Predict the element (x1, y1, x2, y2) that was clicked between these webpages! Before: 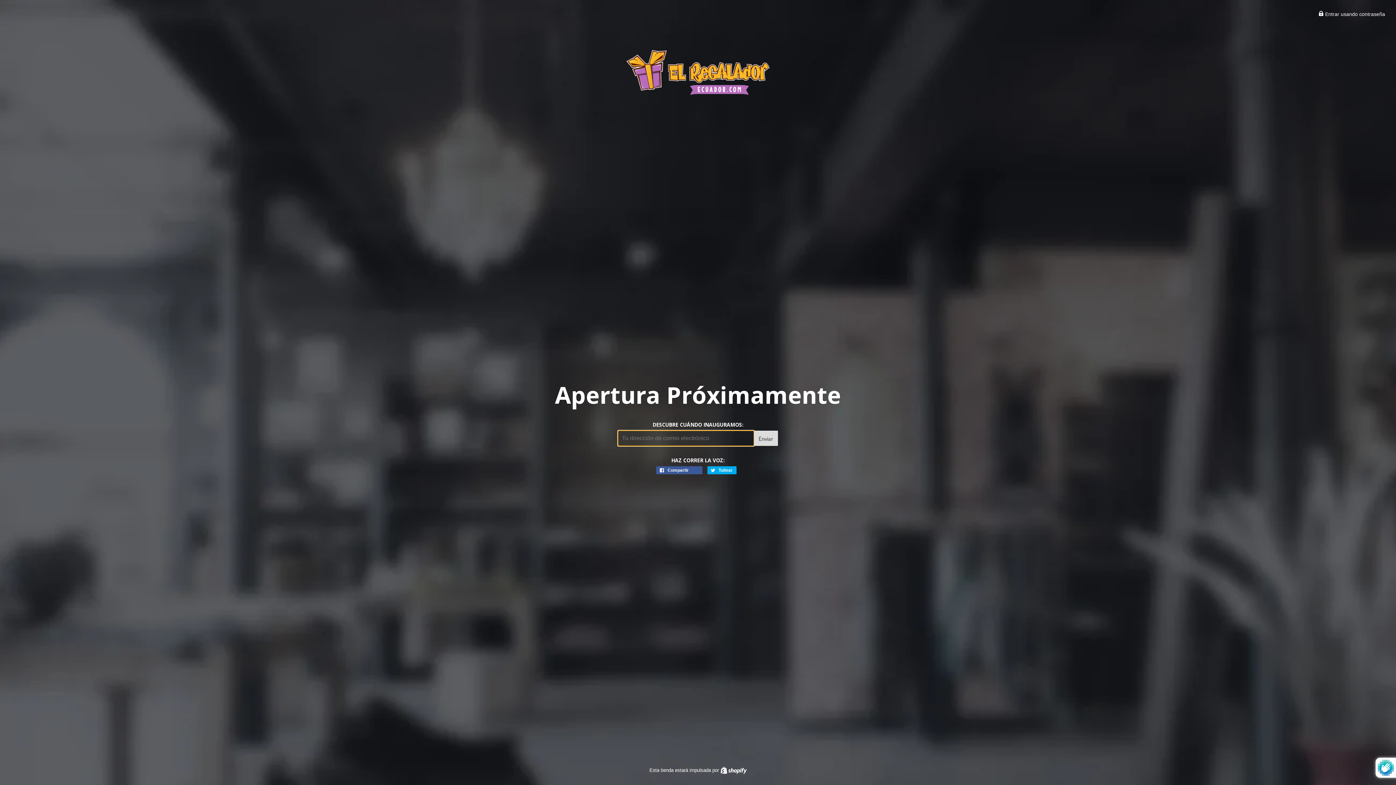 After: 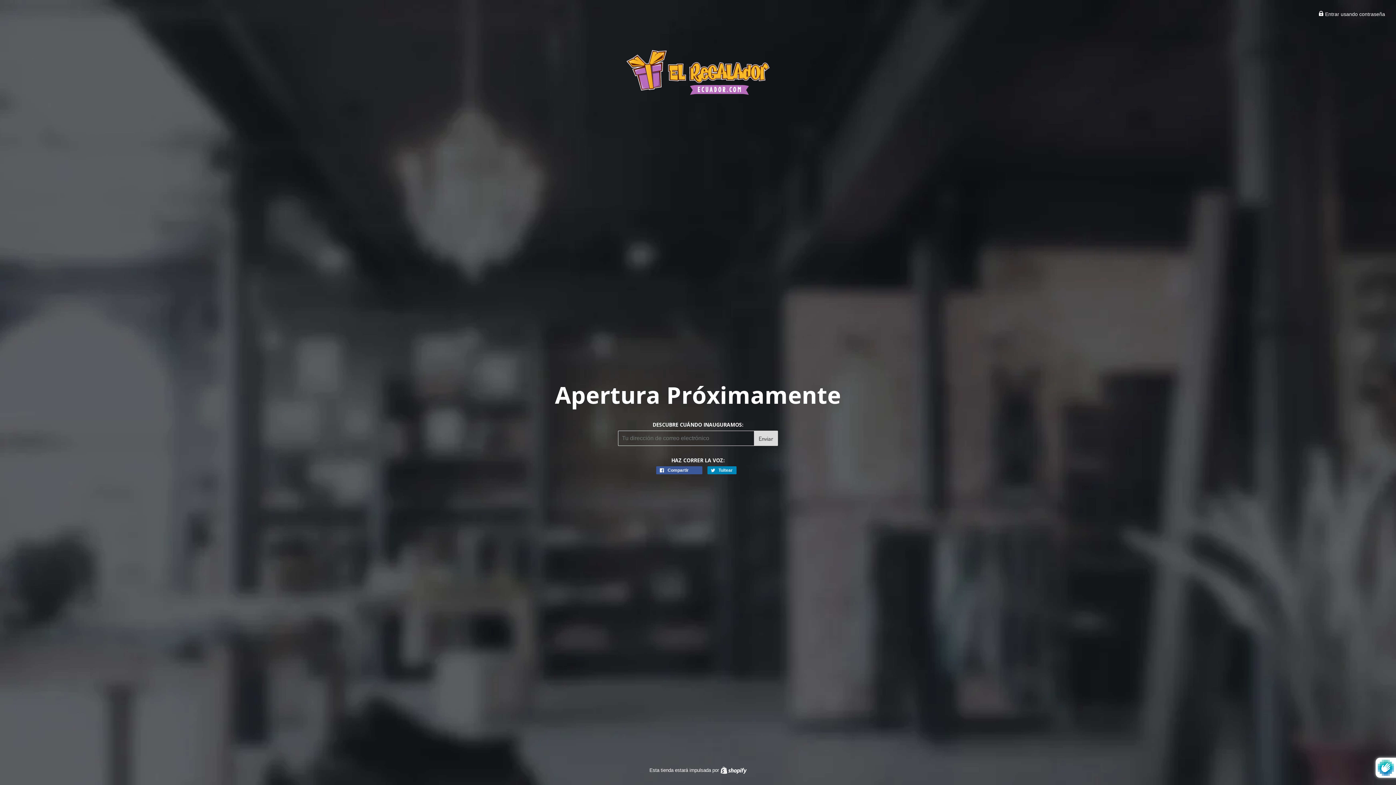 Action: bbox: (707, 466, 736, 474) label:  Tuitear